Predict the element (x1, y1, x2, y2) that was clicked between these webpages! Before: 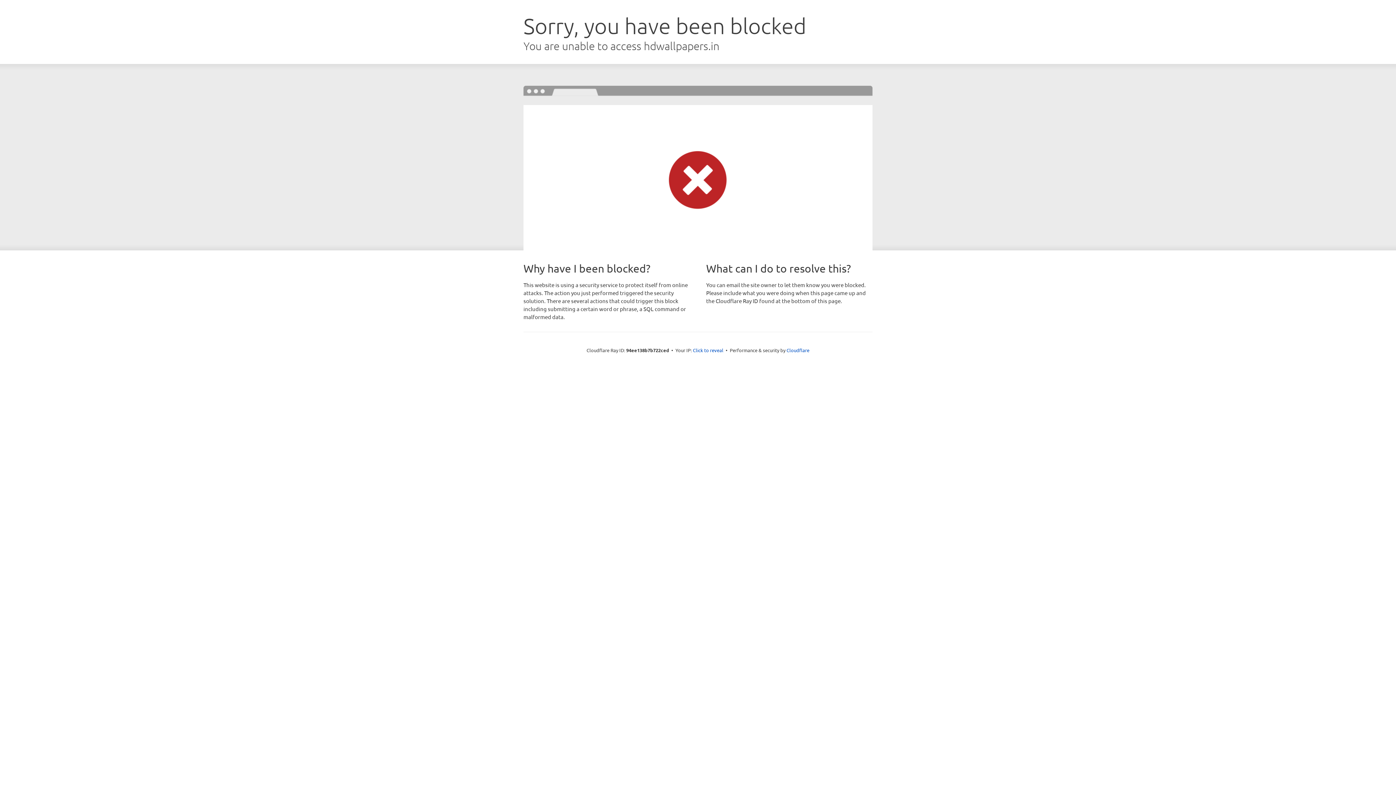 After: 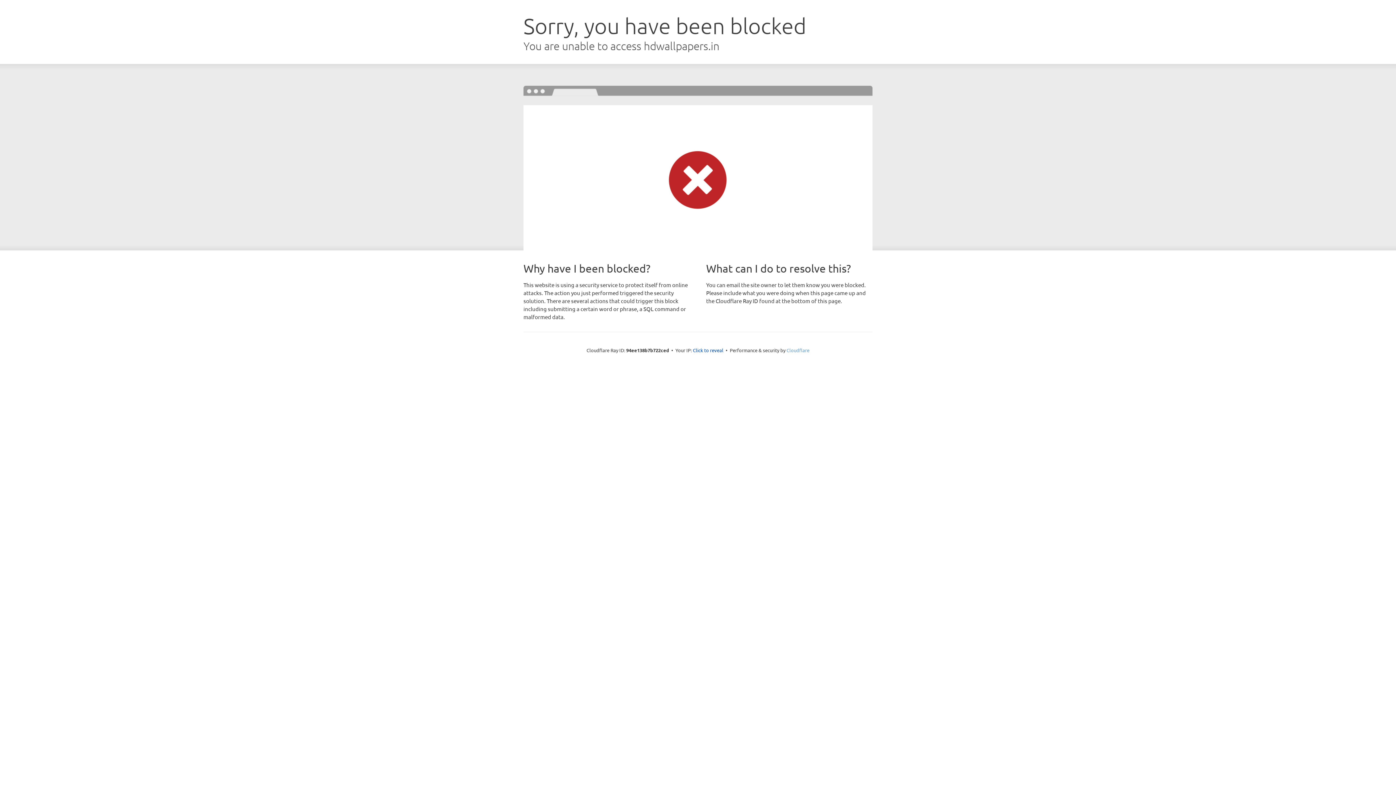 Action: bbox: (786, 347, 809, 353) label: Cloudflare